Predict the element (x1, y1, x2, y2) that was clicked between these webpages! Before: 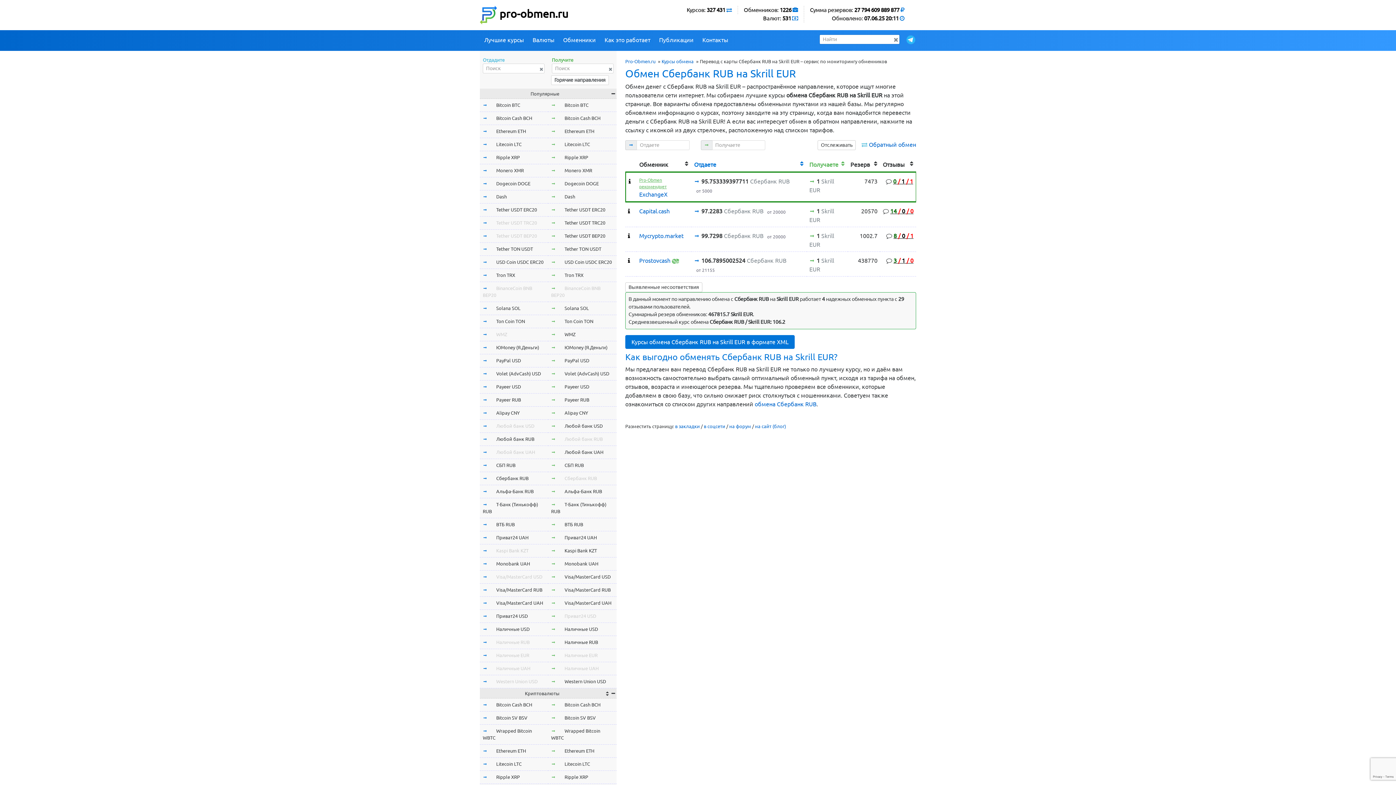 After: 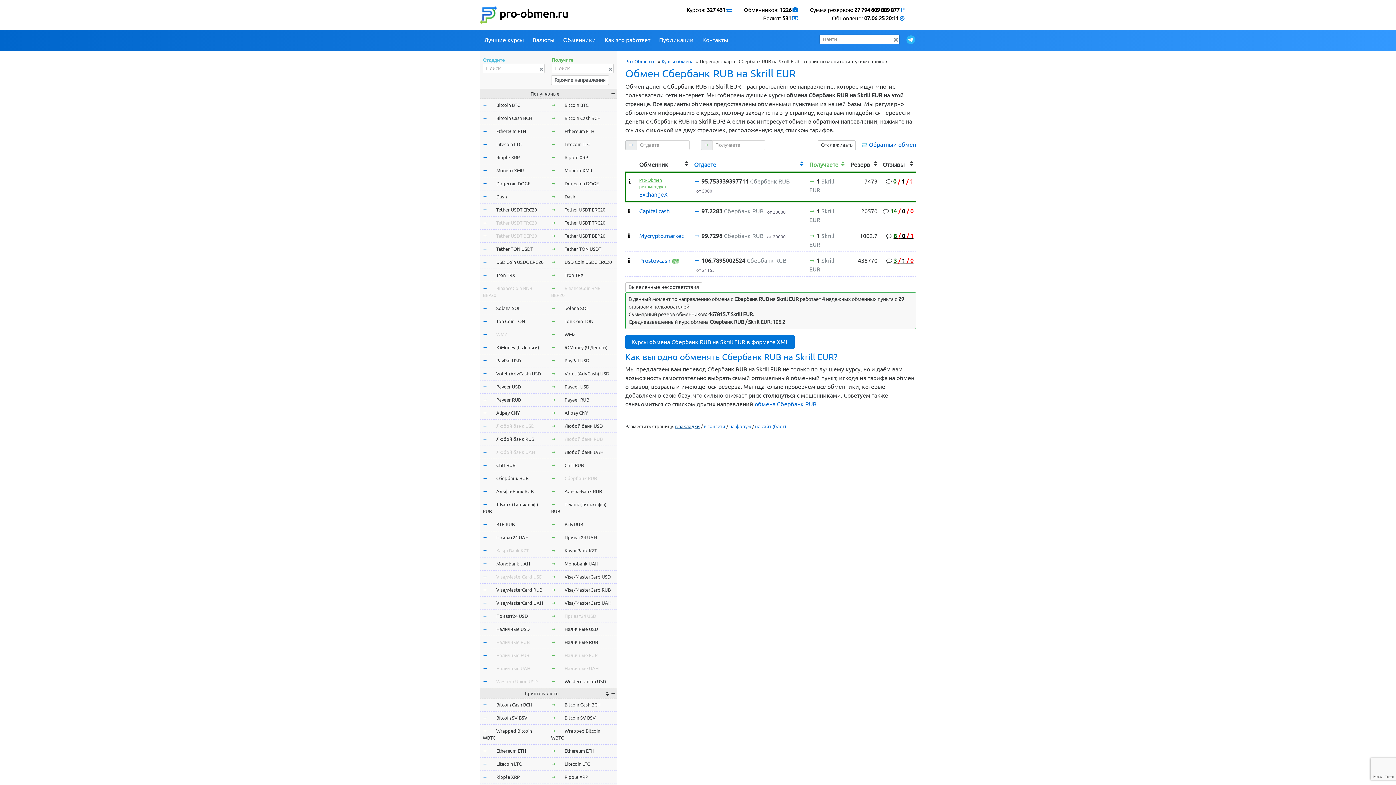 Action: bbox: (675, 413, 700, 419) label: в закладки